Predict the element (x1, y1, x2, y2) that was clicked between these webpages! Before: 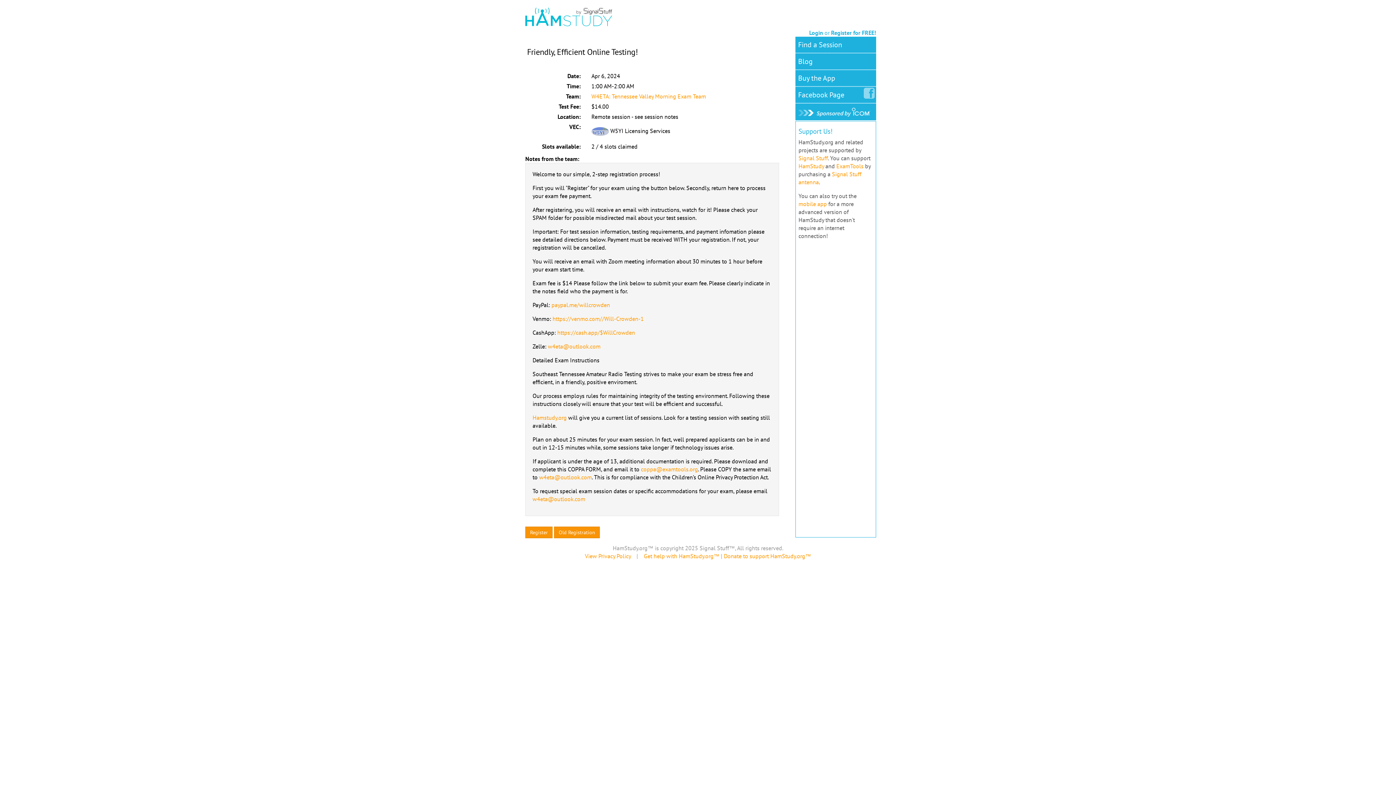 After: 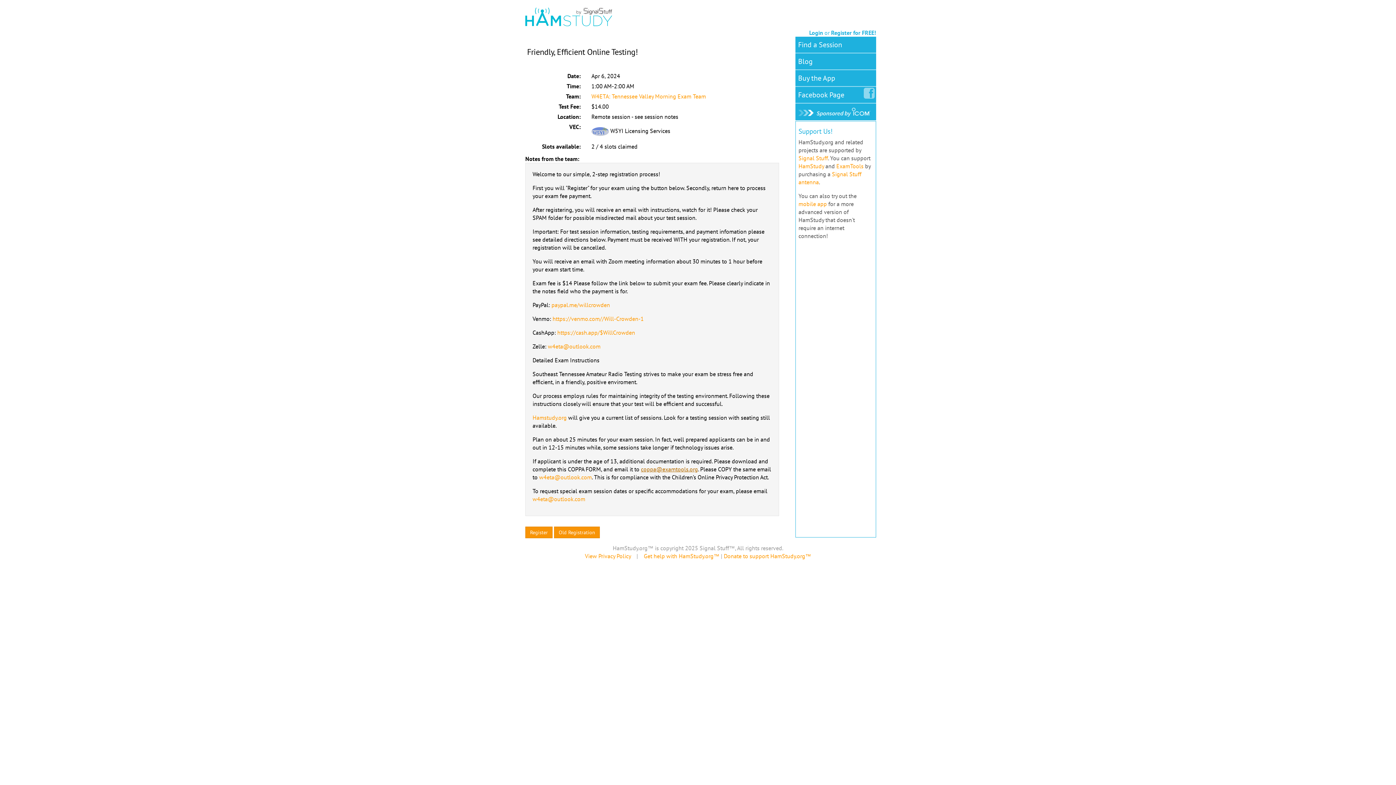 Action: bbox: (641, 465, 698, 472) label: coppa@examtools.org